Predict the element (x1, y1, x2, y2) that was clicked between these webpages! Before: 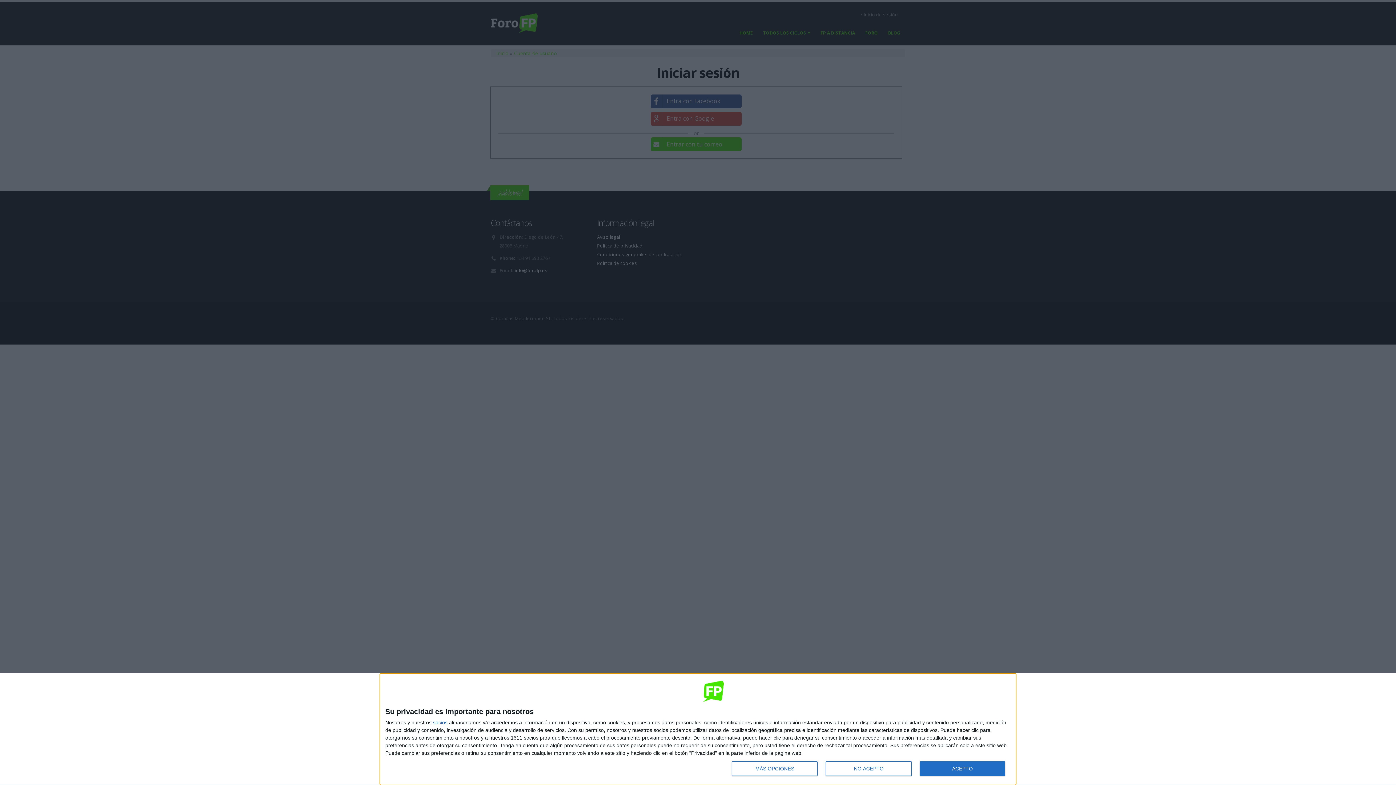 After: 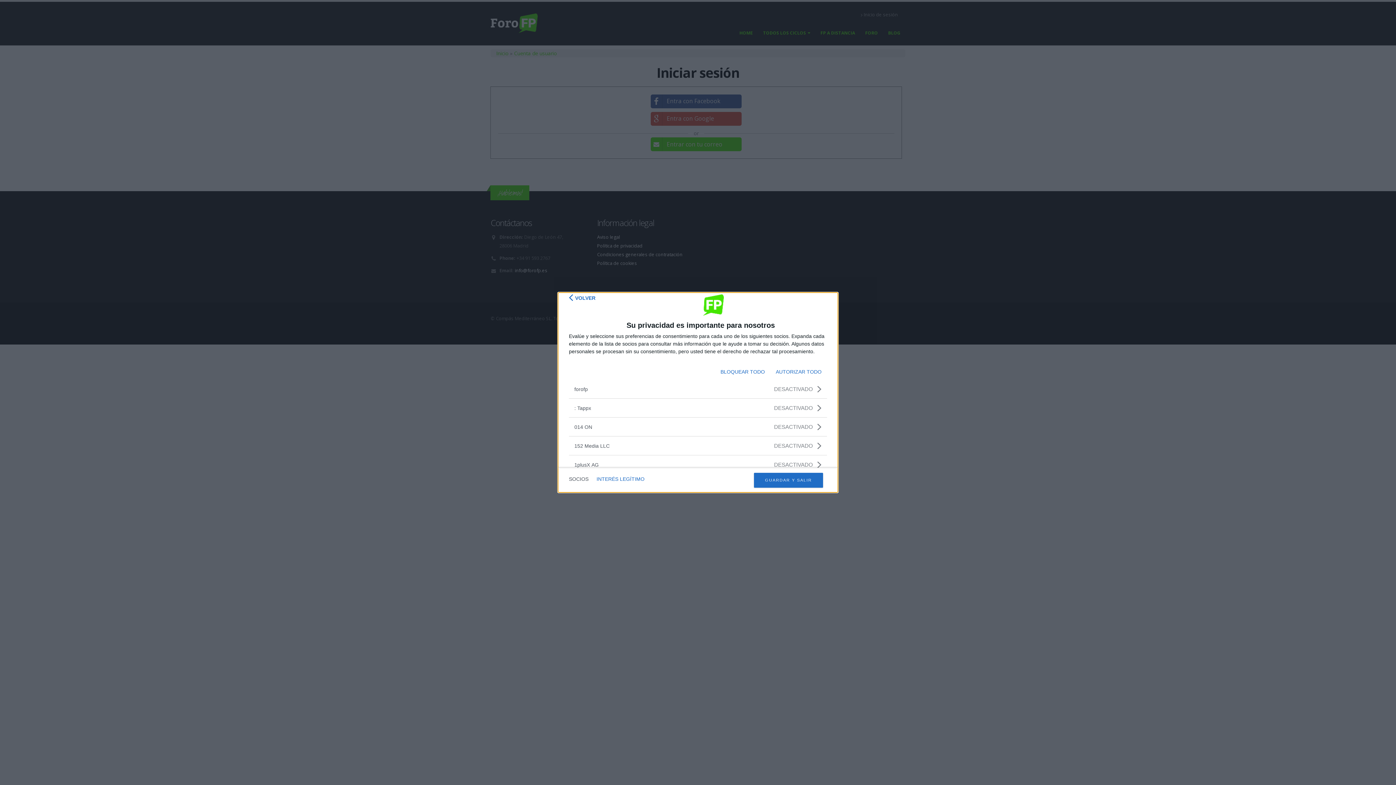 Action: label: socios bbox: (433, 720, 447, 725)